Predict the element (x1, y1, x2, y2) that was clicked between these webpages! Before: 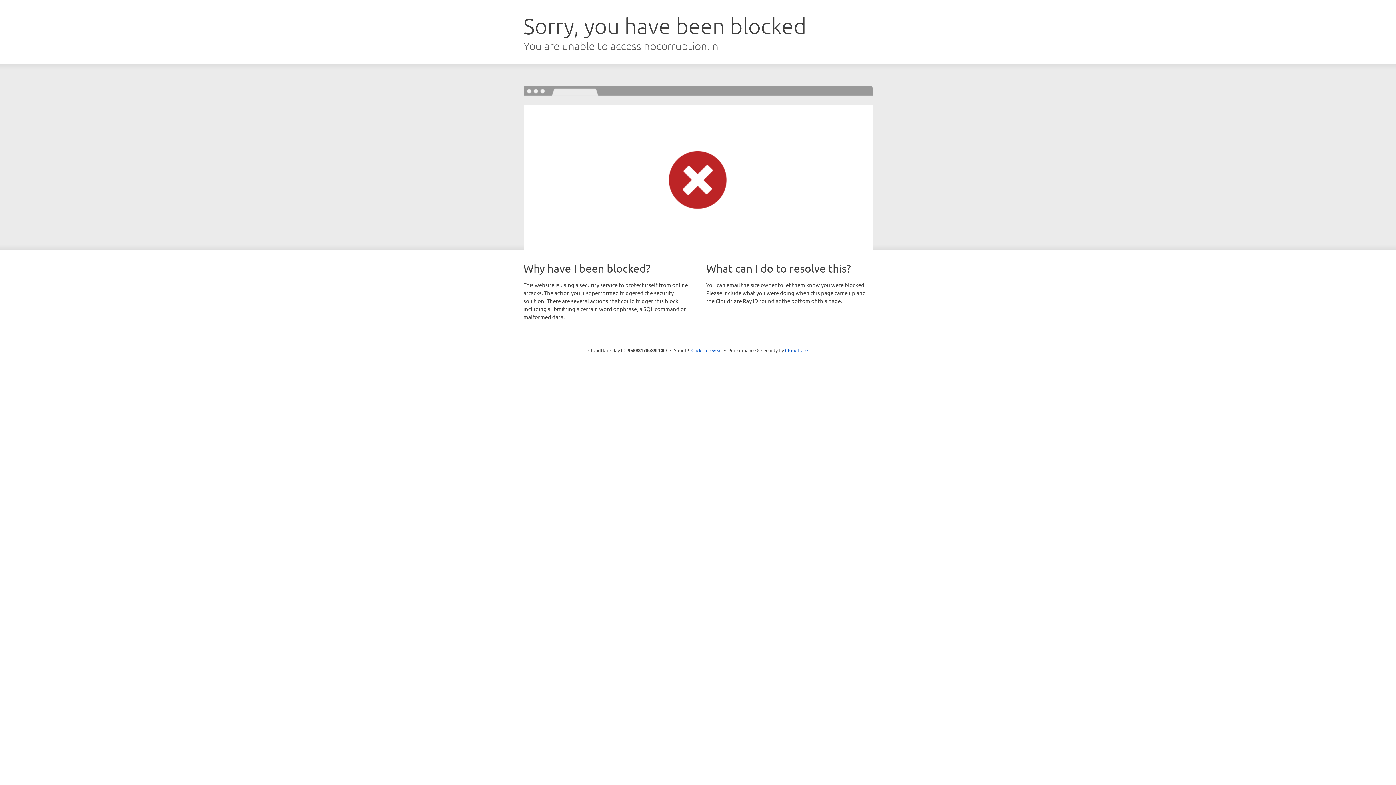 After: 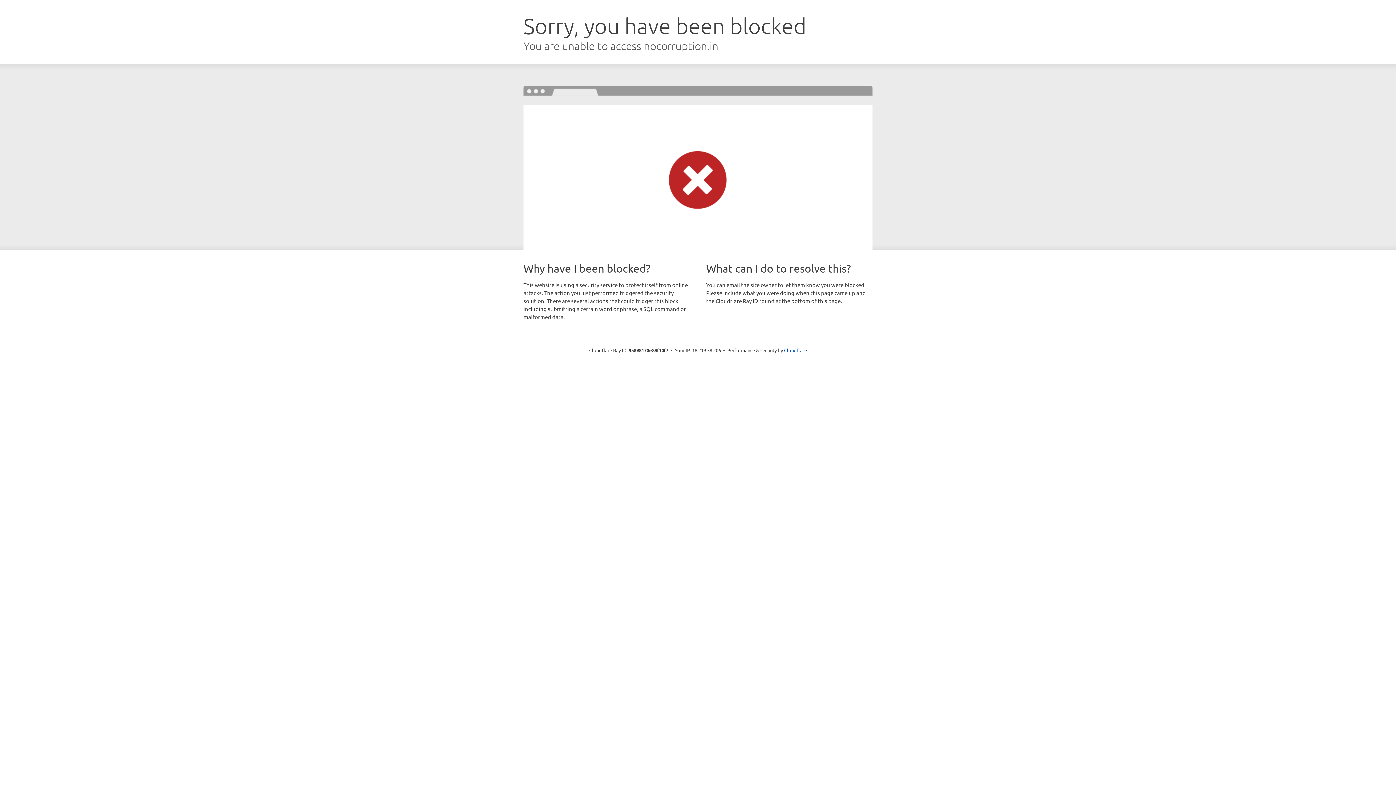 Action: bbox: (691, 346, 722, 353) label: Click to reveal